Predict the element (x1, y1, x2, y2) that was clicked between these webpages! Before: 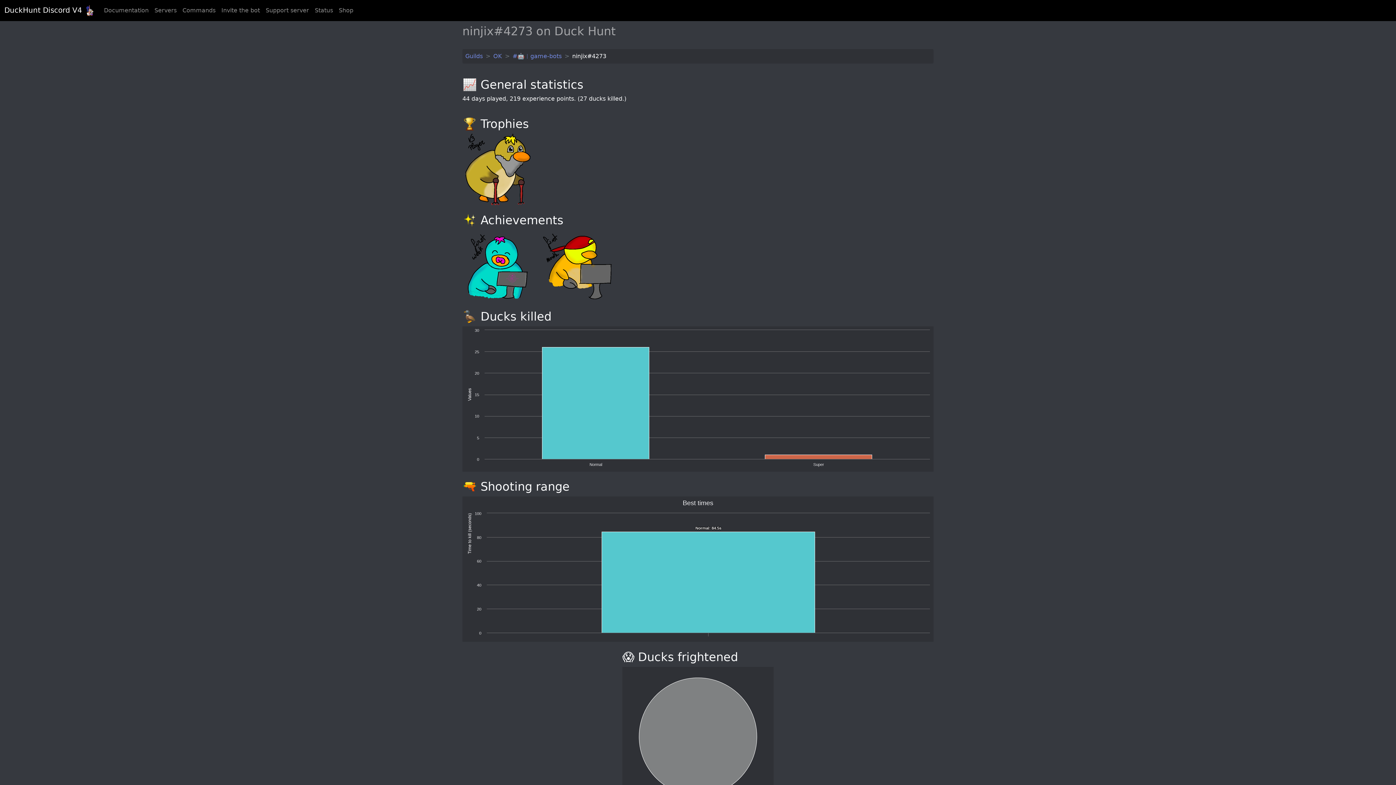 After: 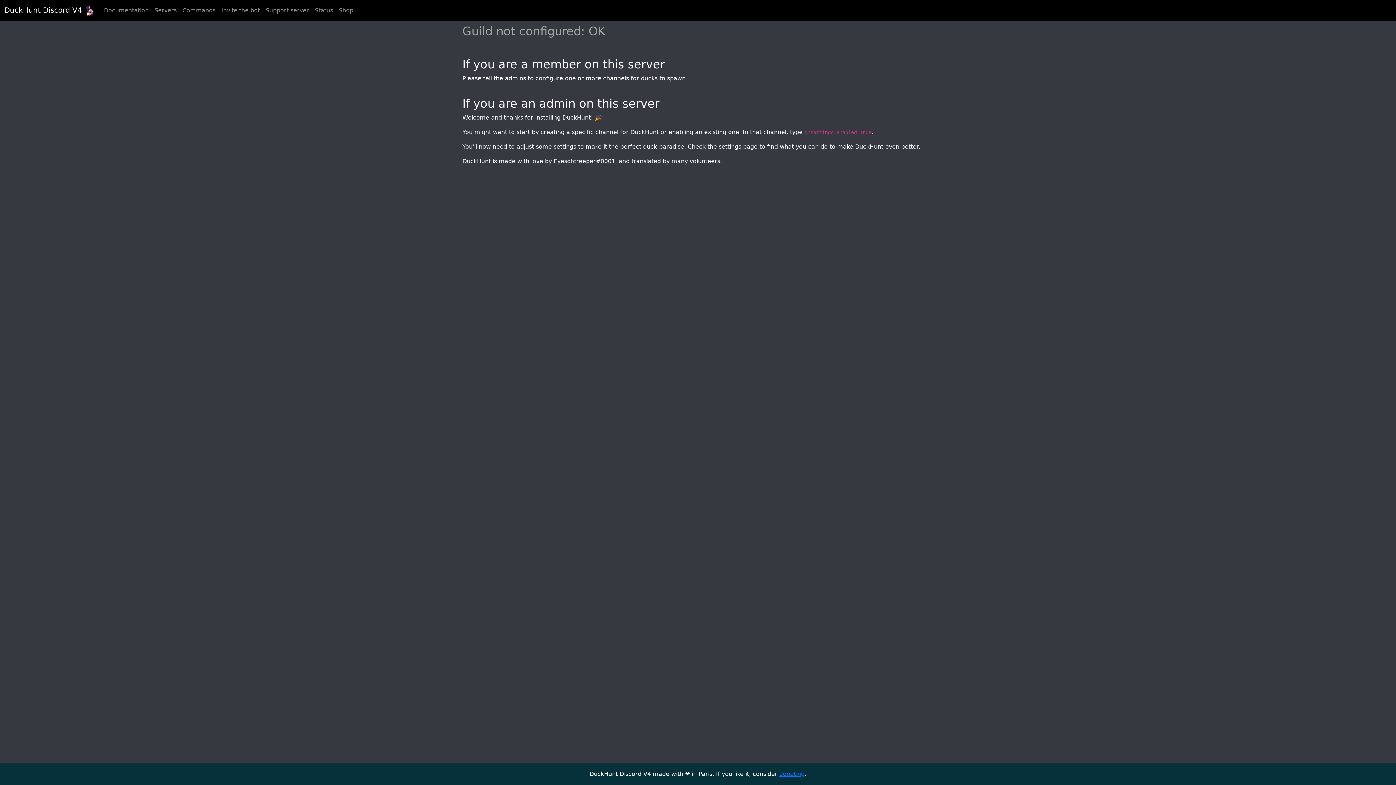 Action: label: OK bbox: (493, 52, 502, 59)